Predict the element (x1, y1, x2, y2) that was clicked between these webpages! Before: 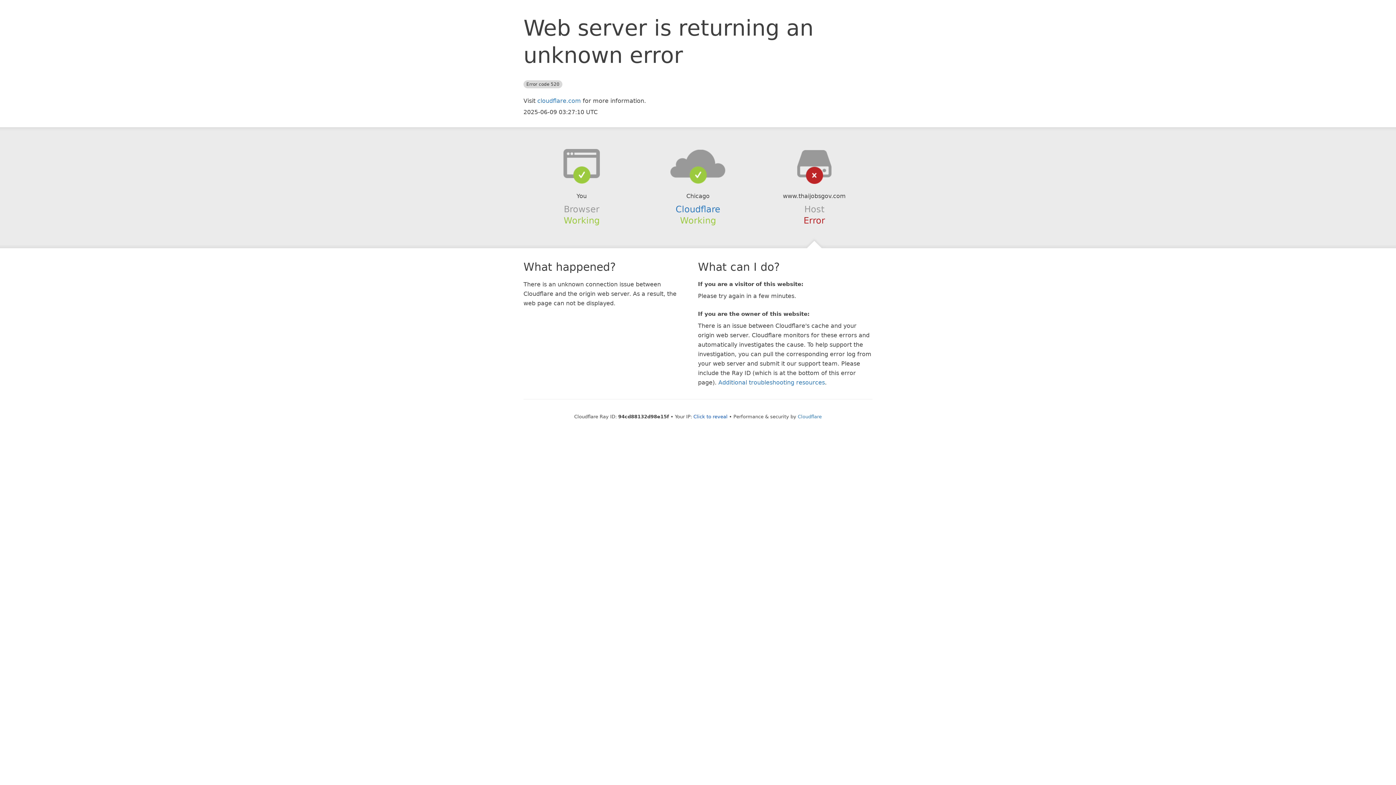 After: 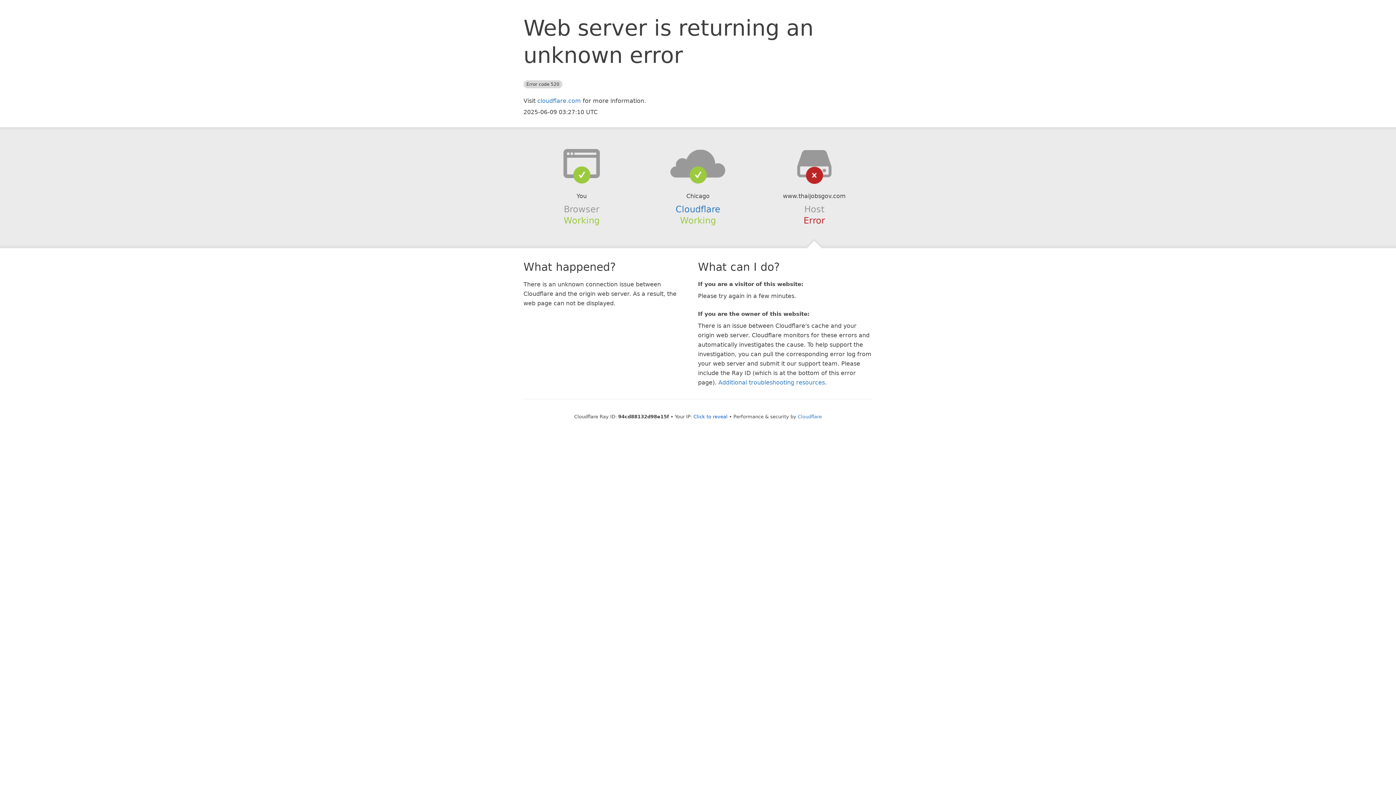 Action: bbox: (639, 148, 756, 178)